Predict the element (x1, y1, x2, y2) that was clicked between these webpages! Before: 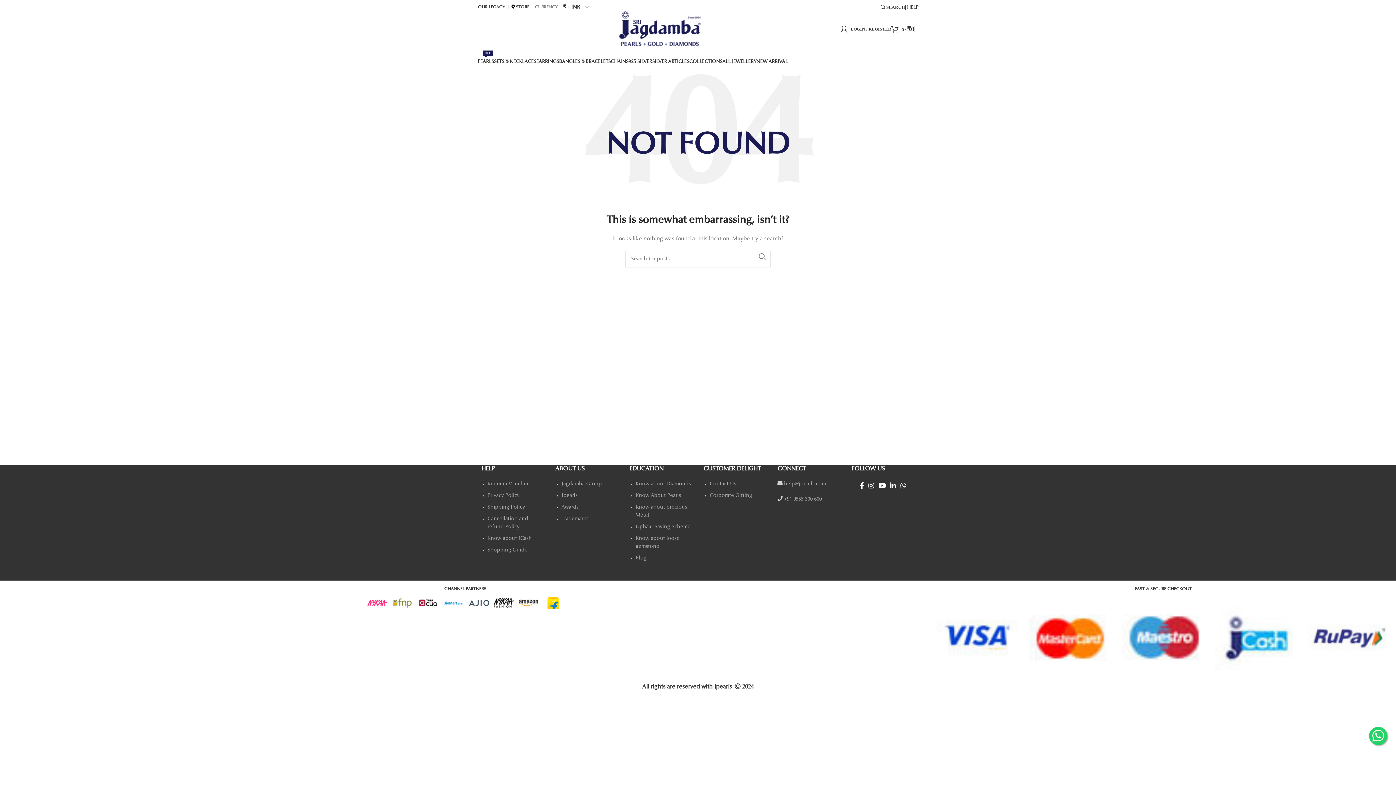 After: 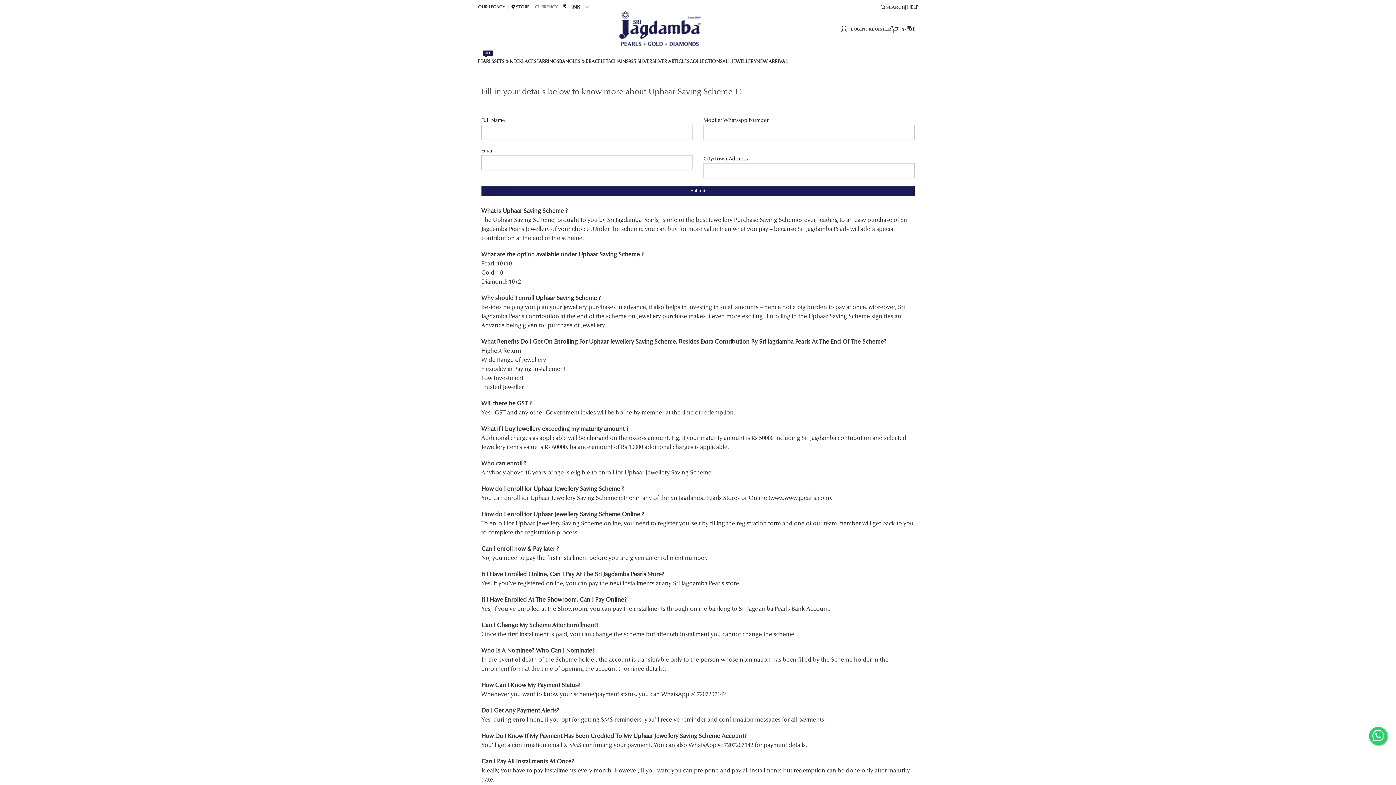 Action: bbox: (635, 524, 690, 529) label: Uphaar Saving Scheme